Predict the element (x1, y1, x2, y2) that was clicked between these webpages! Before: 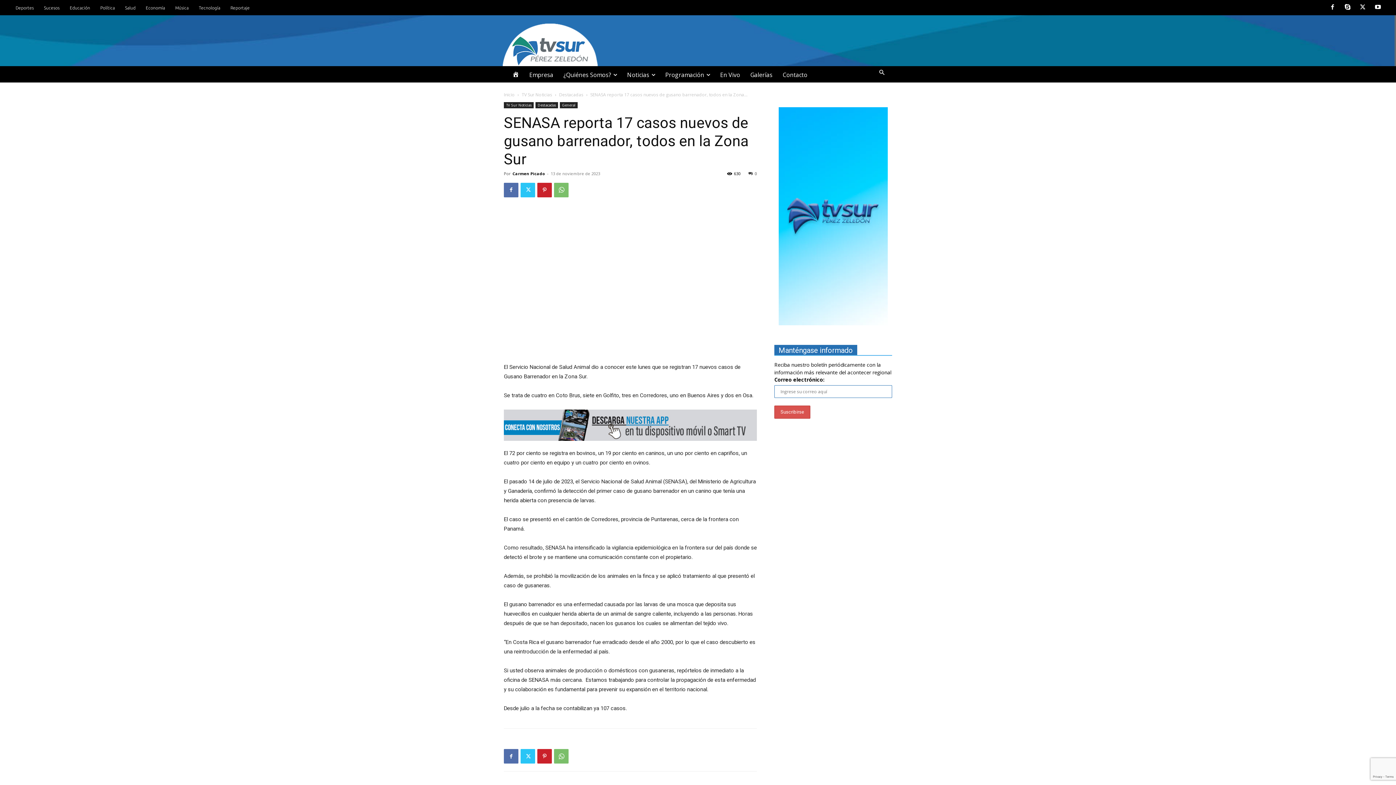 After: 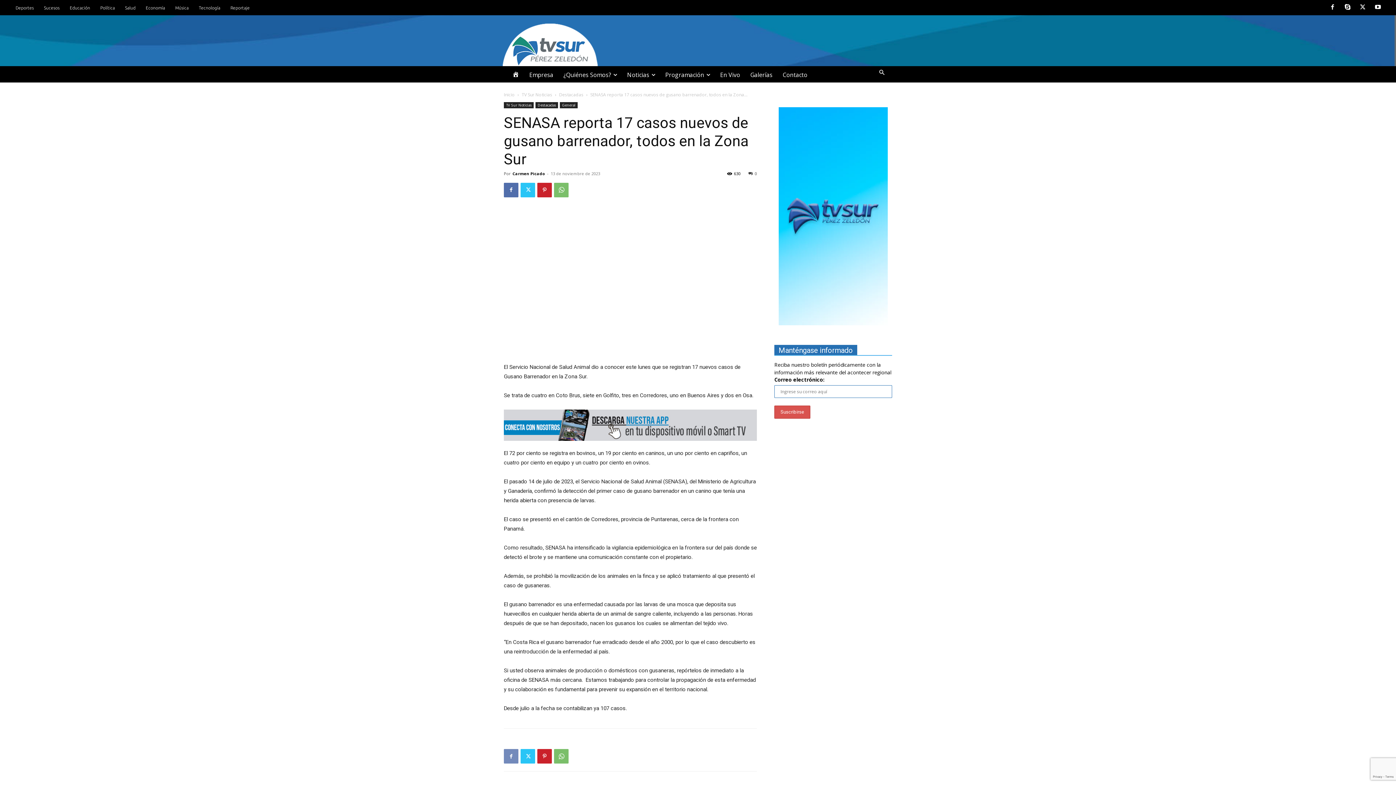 Action: bbox: (504, 749, 518, 764)